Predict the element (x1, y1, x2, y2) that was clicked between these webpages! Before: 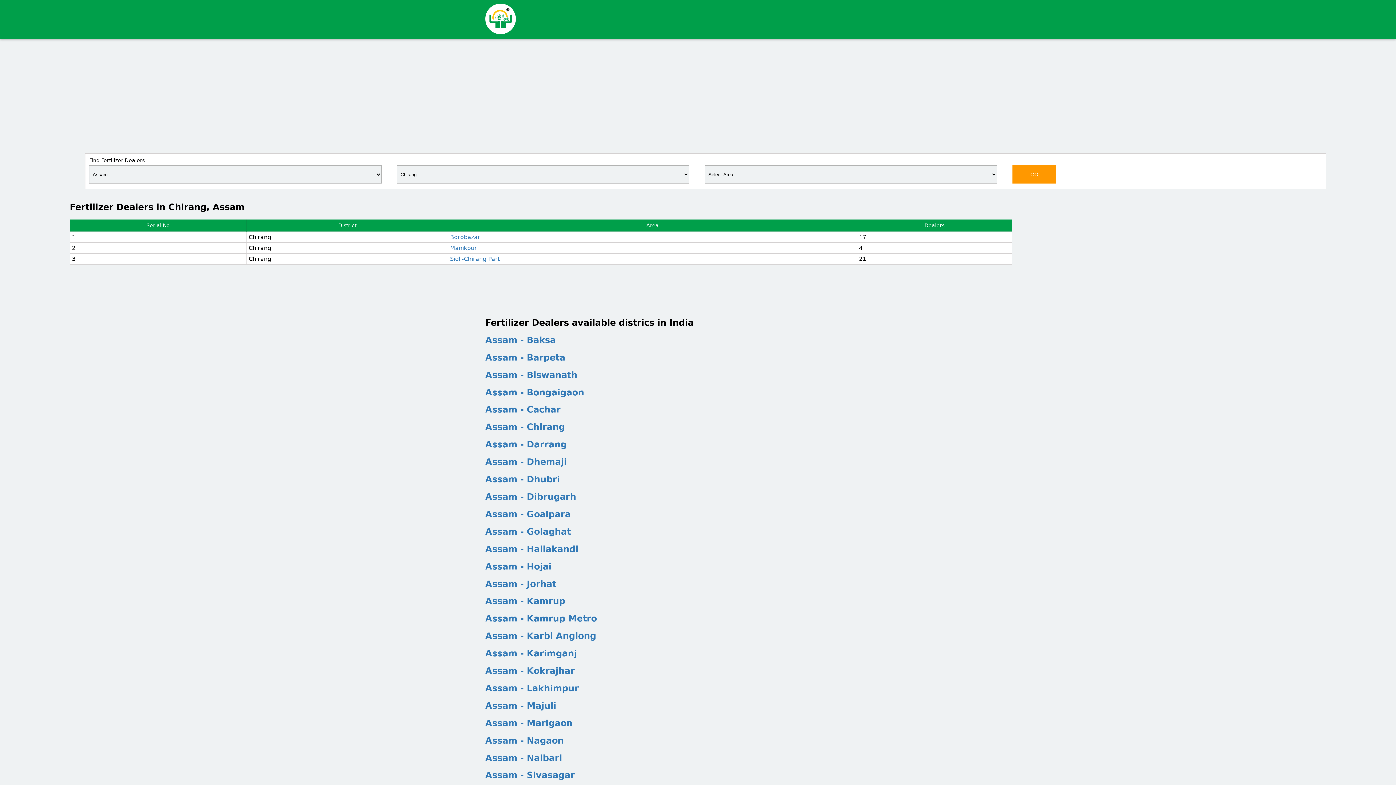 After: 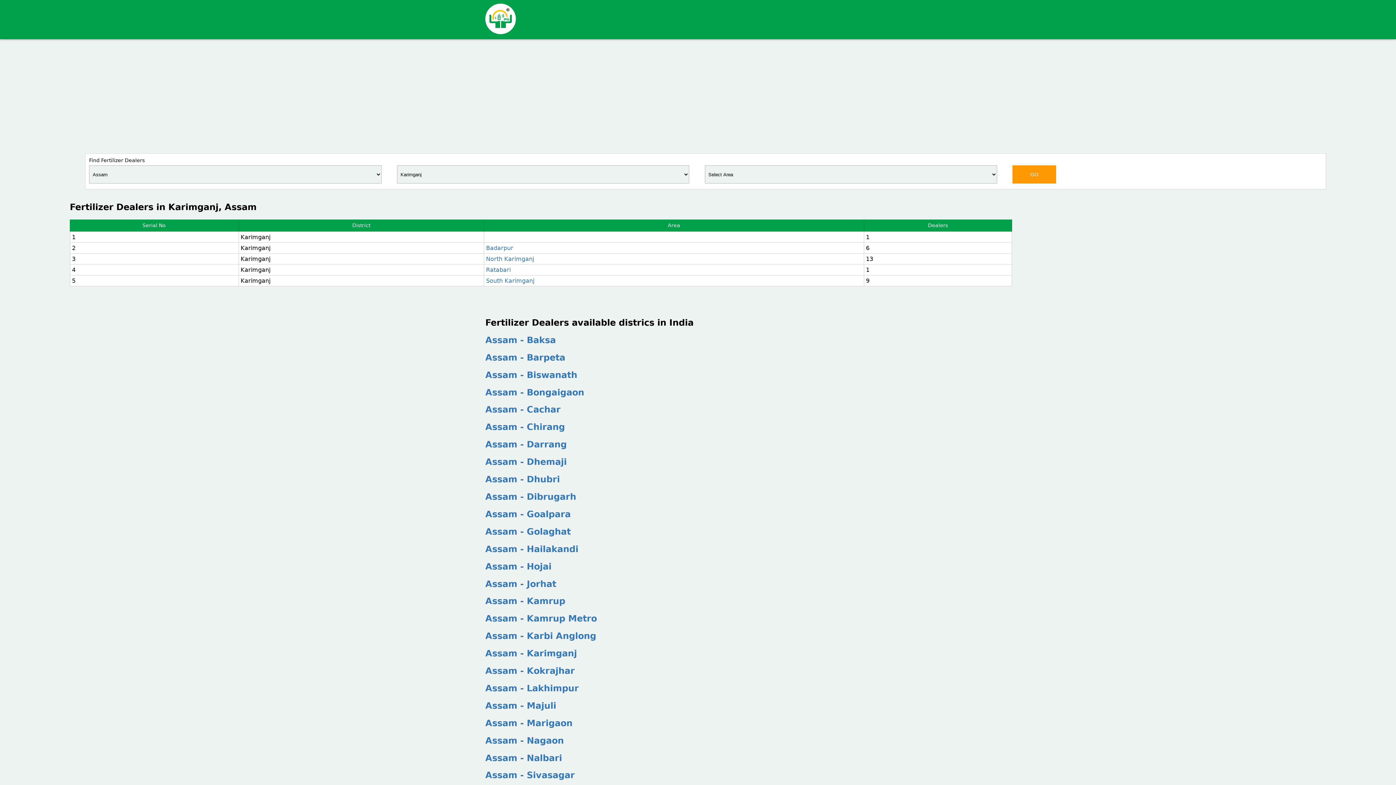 Action: bbox: (485, 648, 910, 658) label: Assam - Karimganj